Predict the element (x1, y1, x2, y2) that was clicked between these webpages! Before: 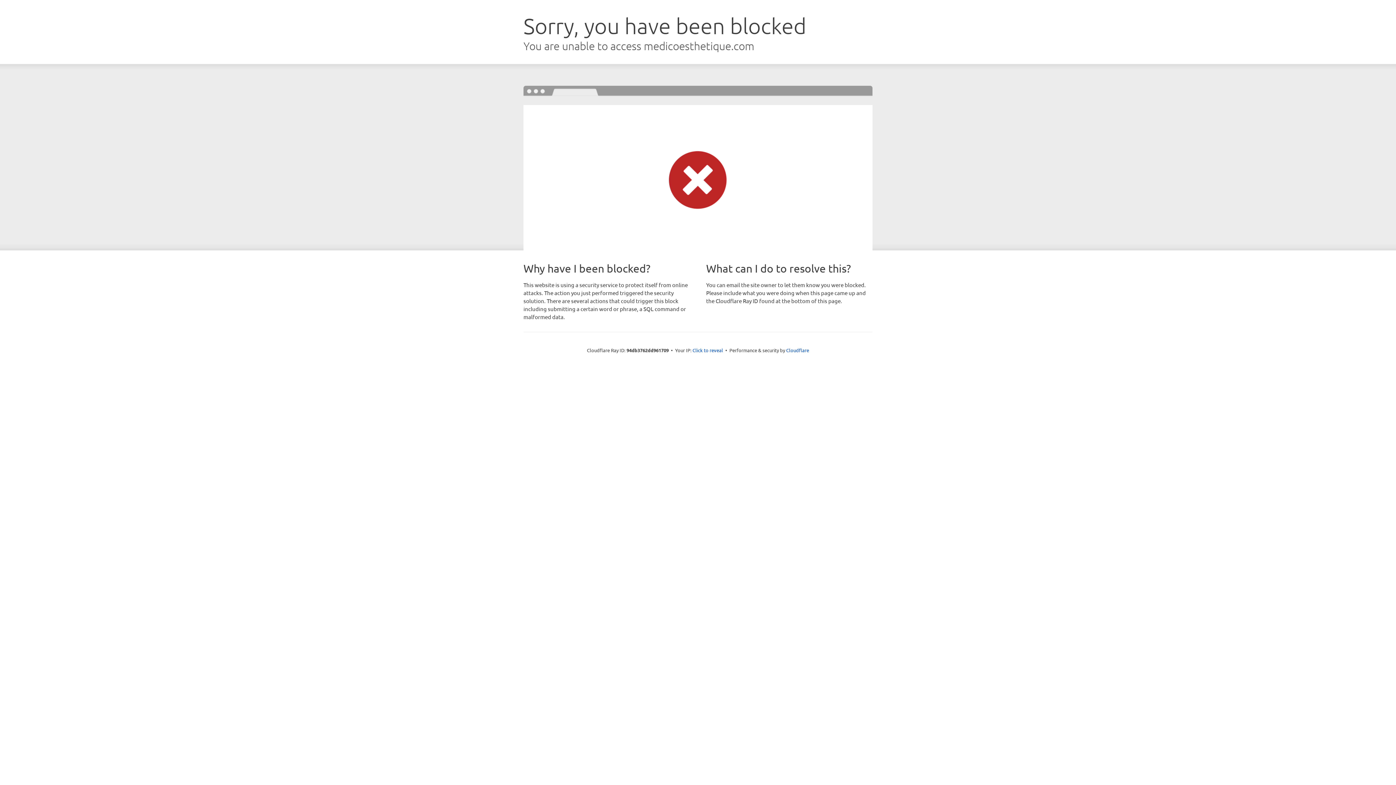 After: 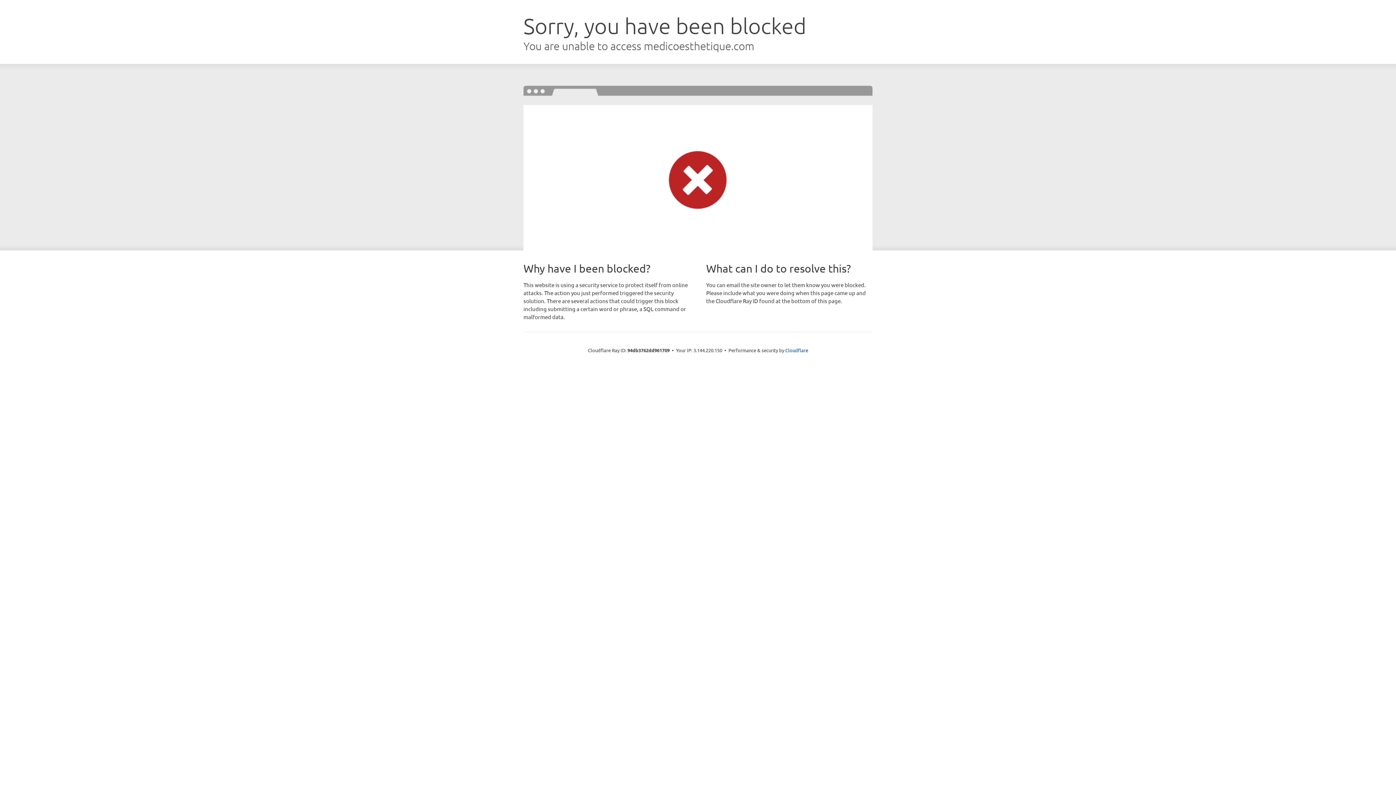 Action: bbox: (692, 346, 723, 353) label: Click to reveal